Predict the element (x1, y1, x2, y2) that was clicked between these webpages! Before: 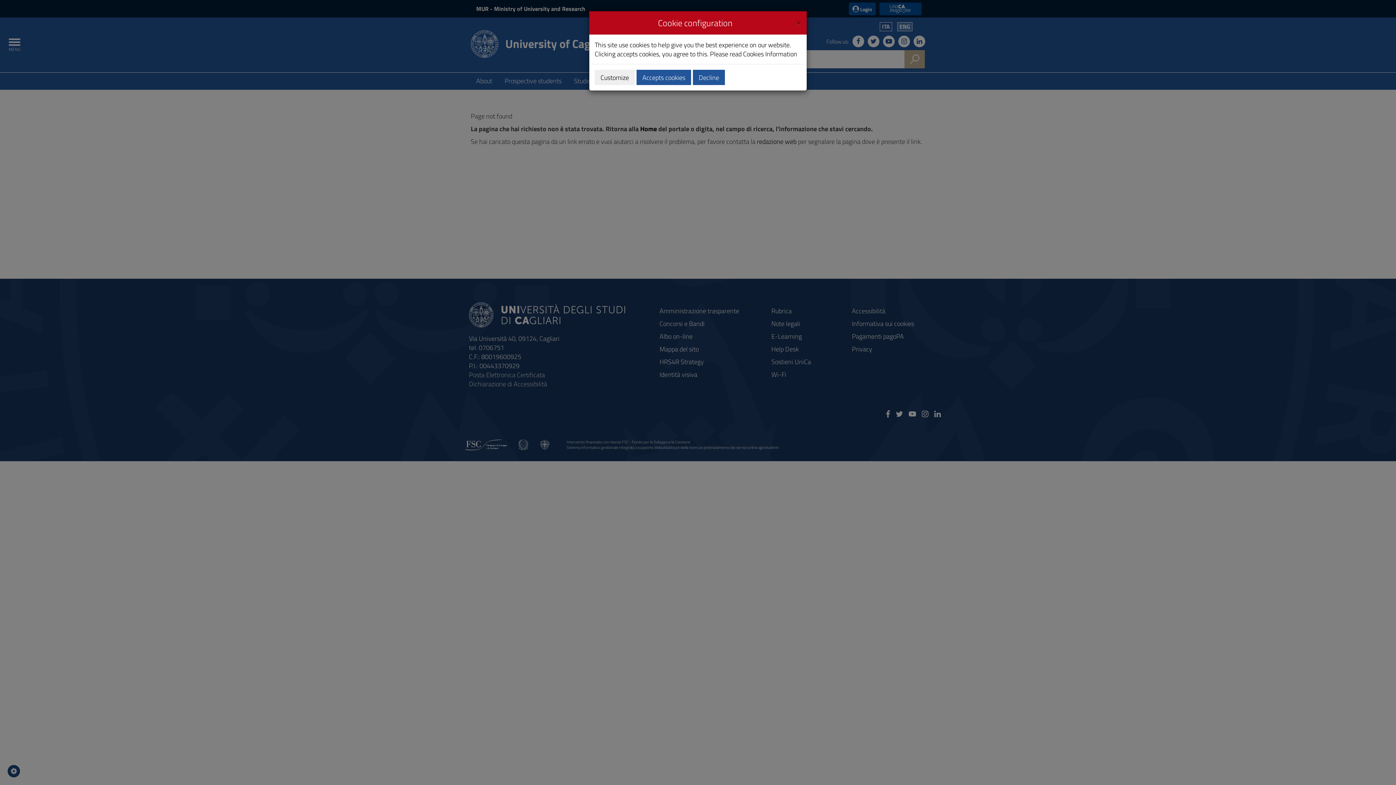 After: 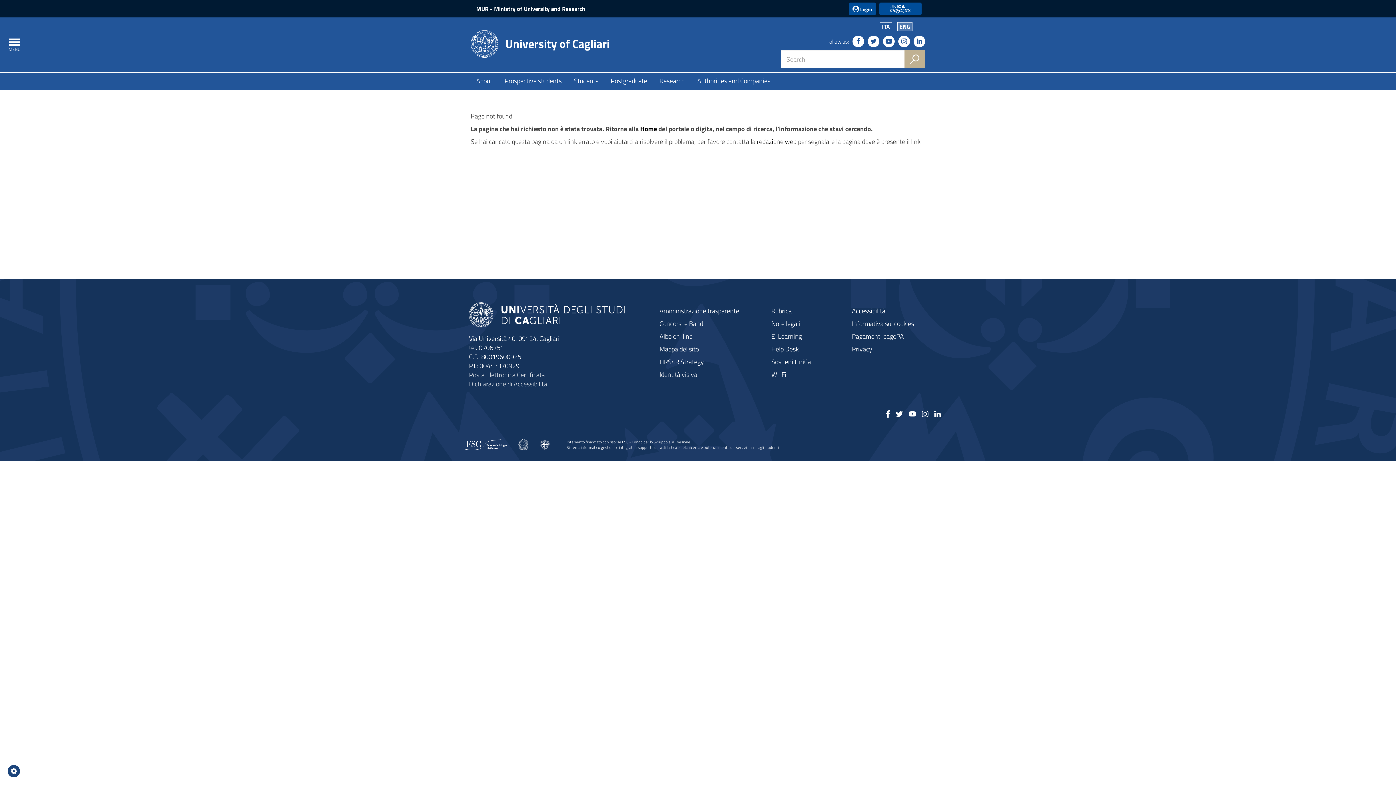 Action: bbox: (796, 16, 801, 26) label: Close